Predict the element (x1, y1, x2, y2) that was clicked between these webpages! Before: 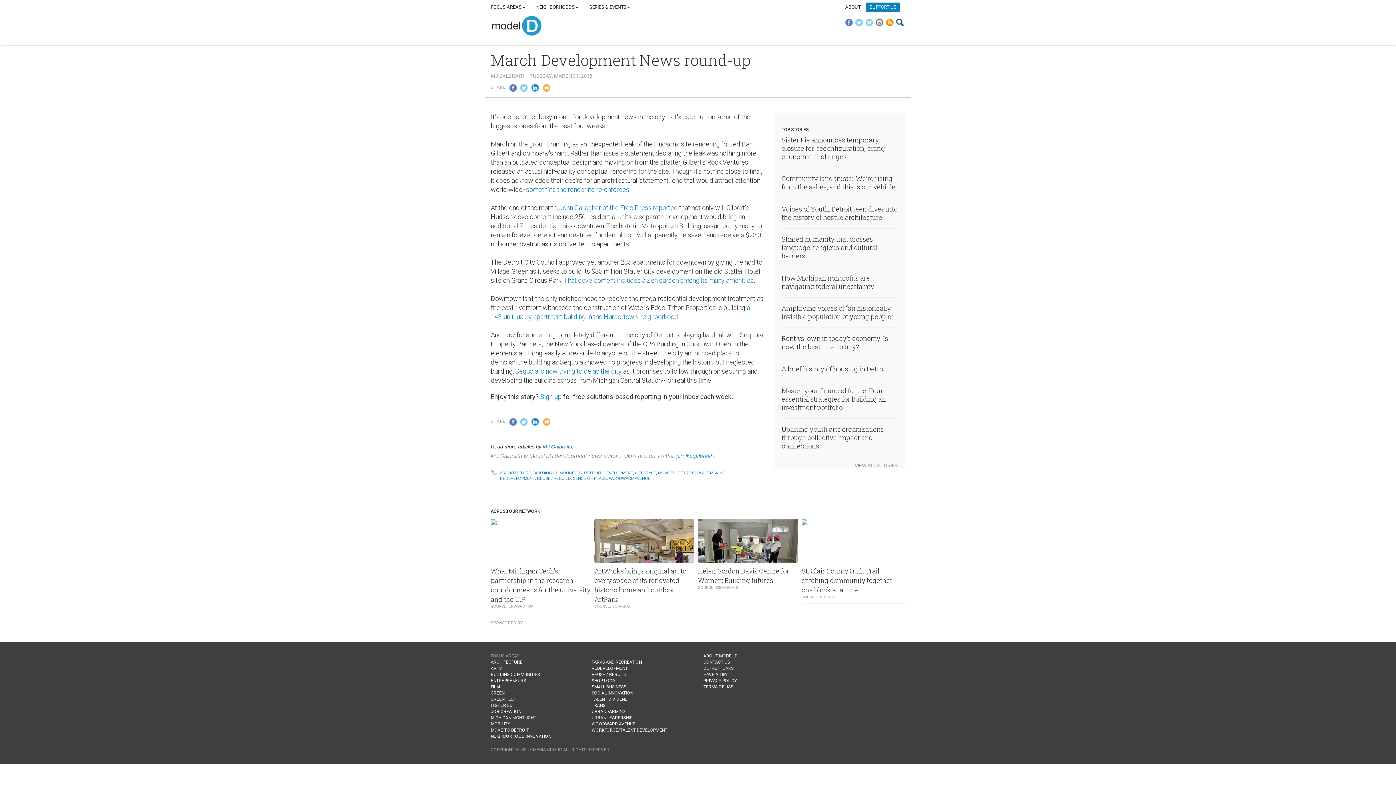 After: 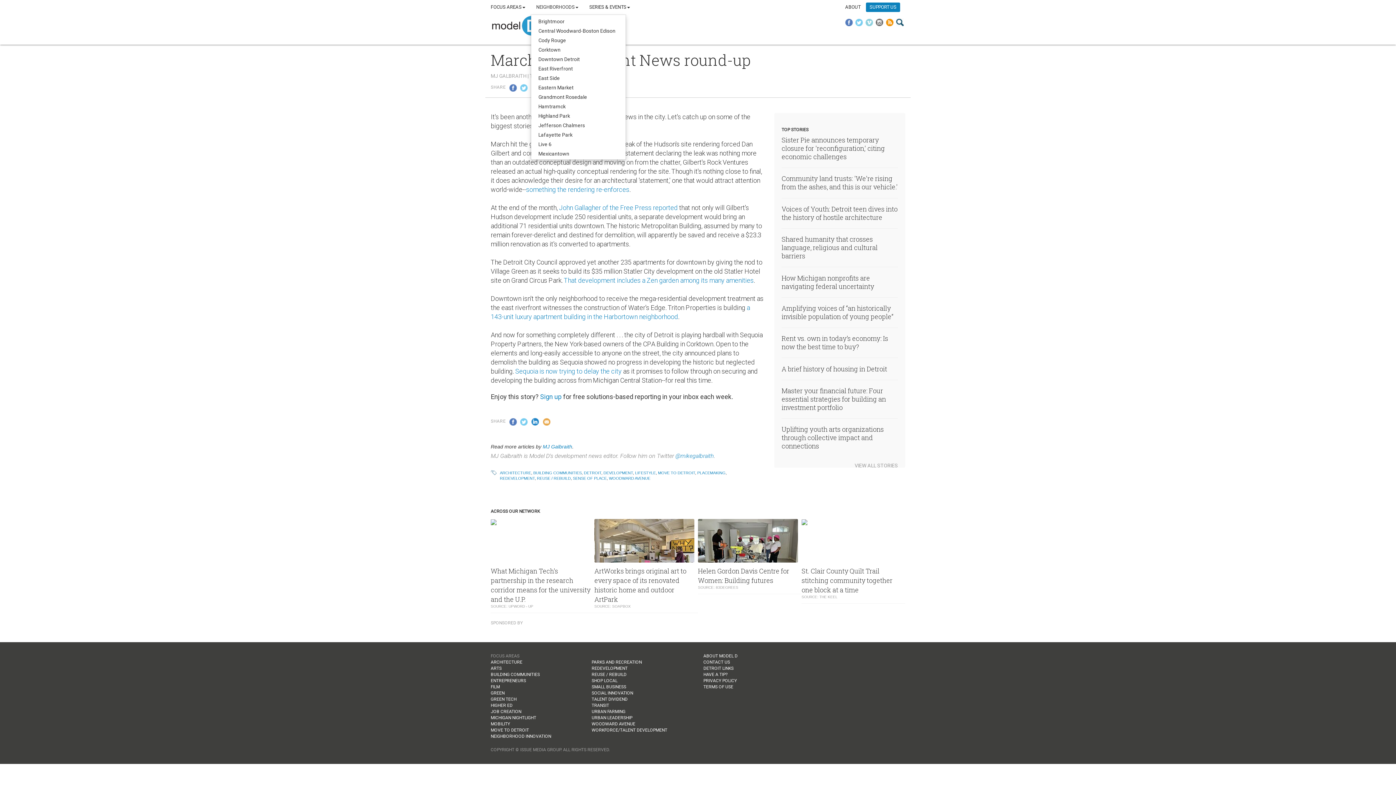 Action: bbox: (530, 0, 584, 14) label: NEIGHBORHOODS